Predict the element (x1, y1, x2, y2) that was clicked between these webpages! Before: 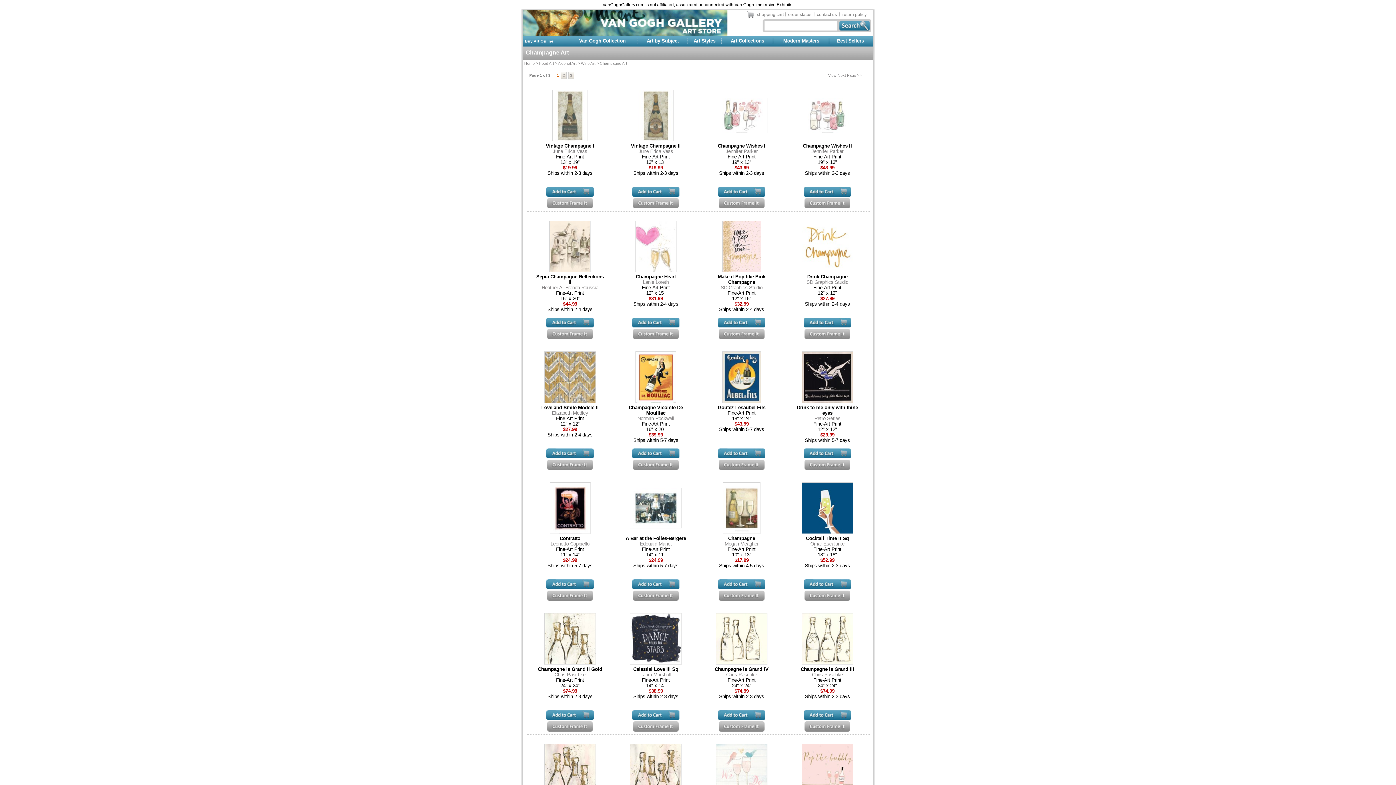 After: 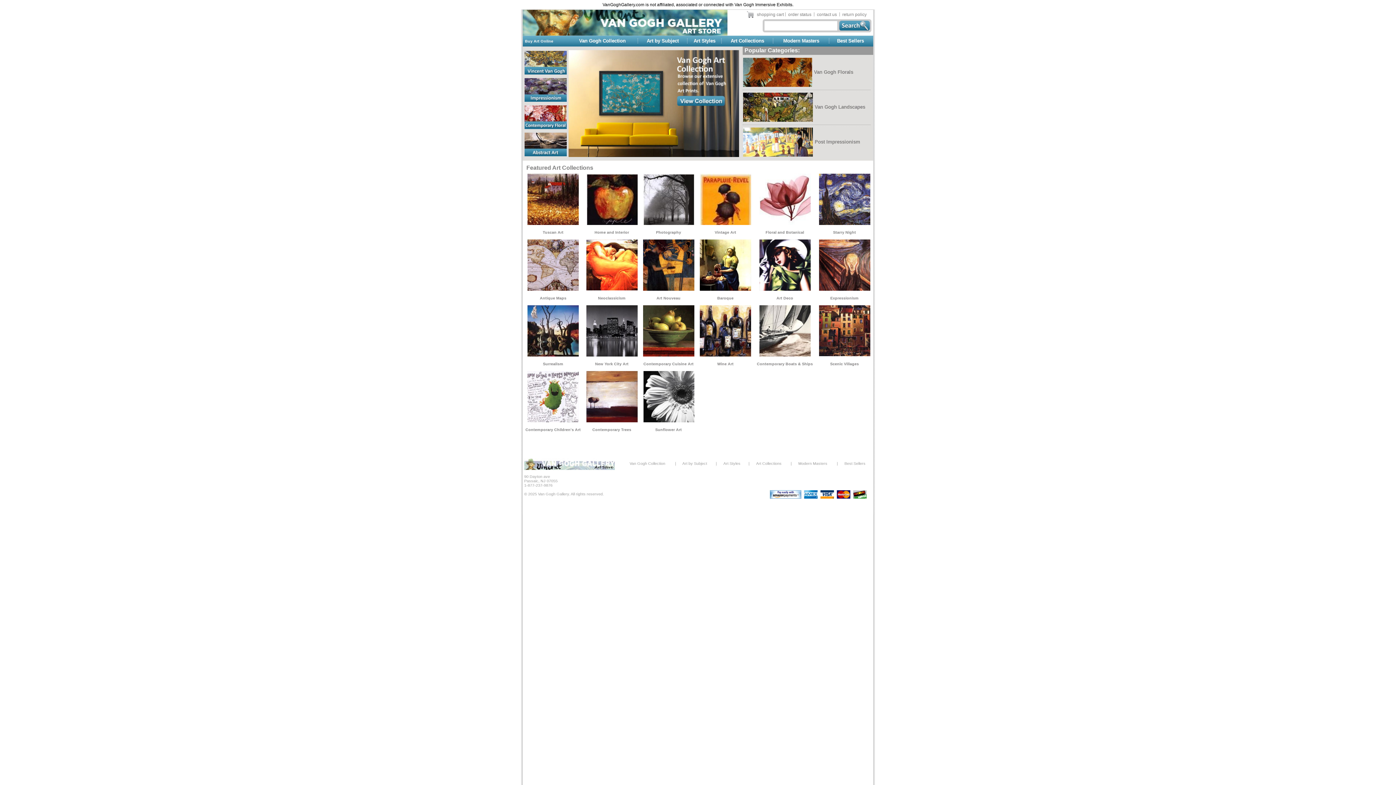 Action: label: Home bbox: (524, 61, 534, 65)